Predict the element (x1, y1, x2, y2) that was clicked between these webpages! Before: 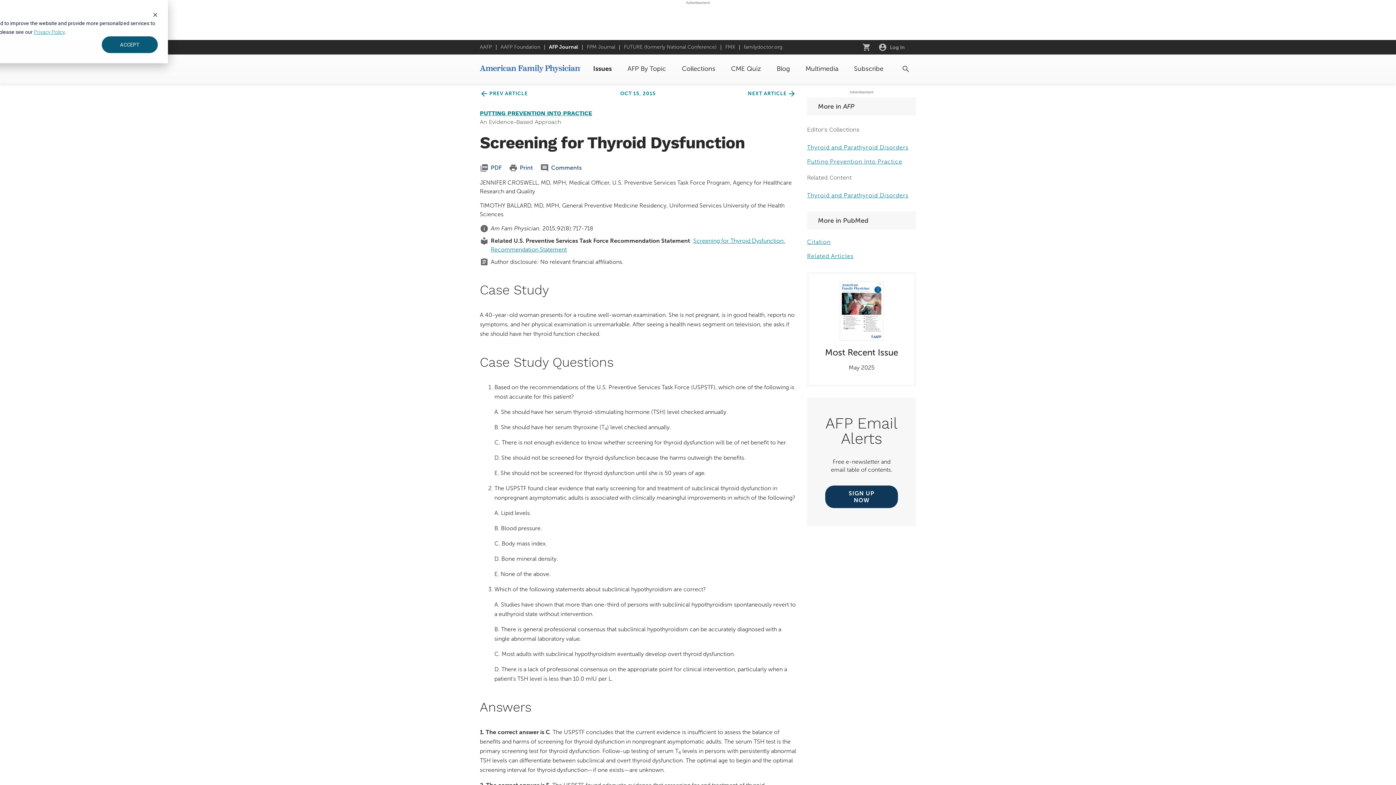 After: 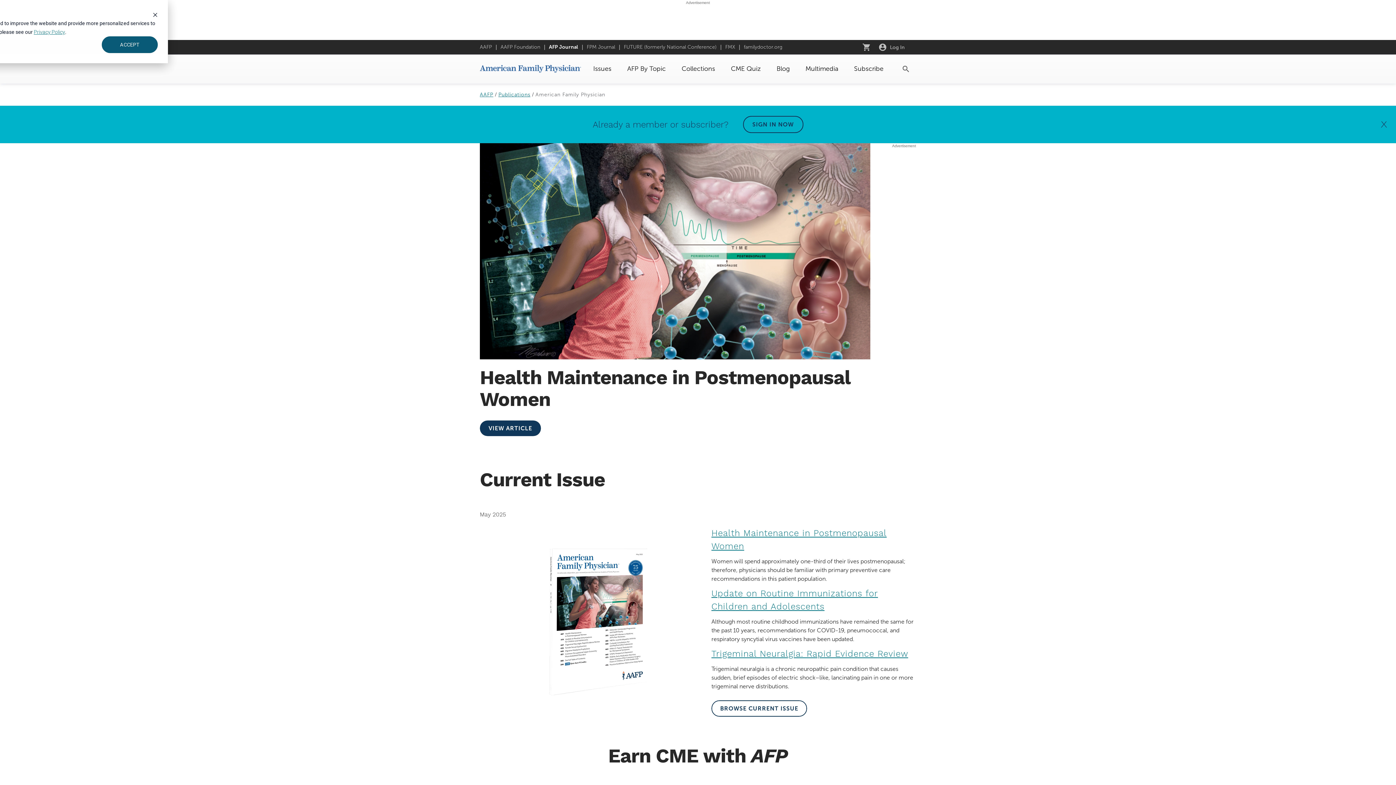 Action: label: AFP Journal bbox: (549, 44, 578, 50)